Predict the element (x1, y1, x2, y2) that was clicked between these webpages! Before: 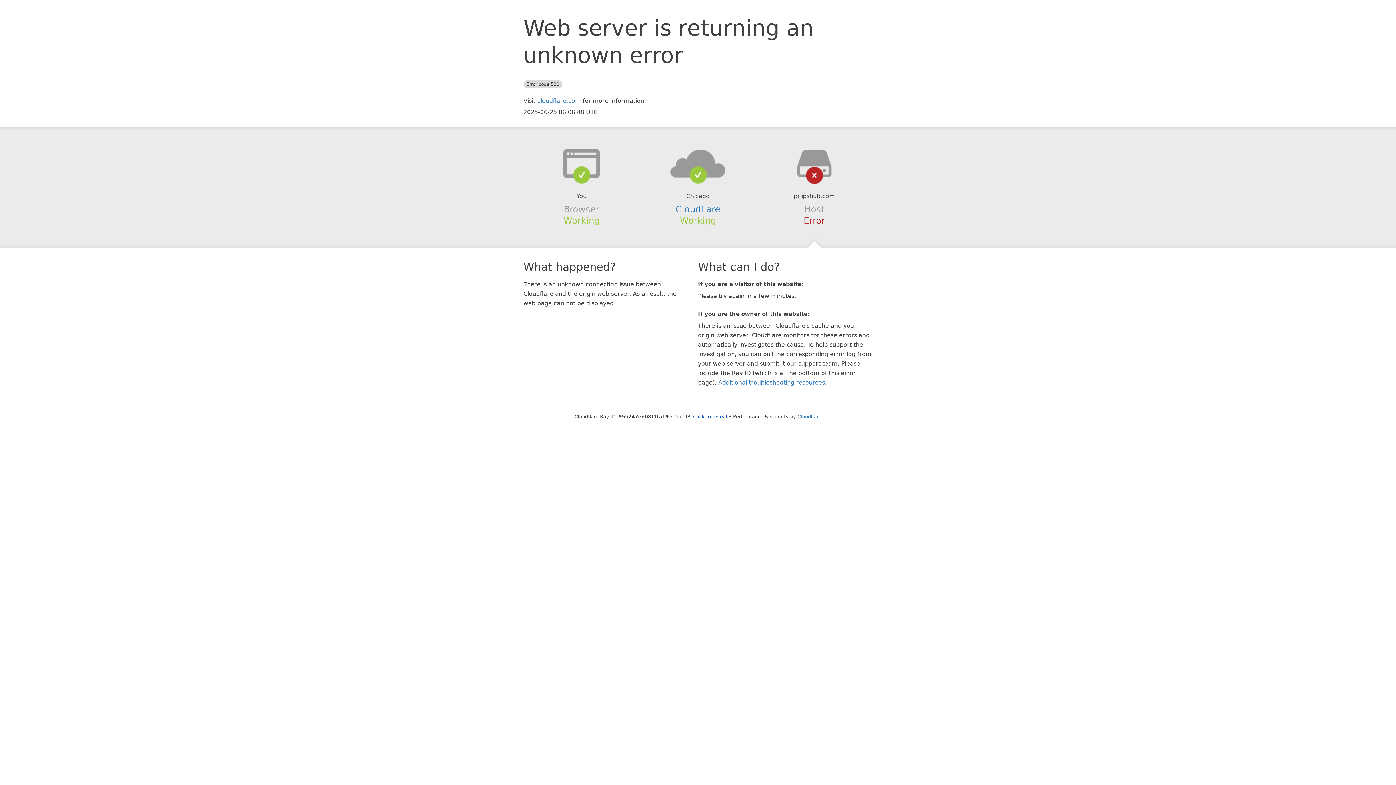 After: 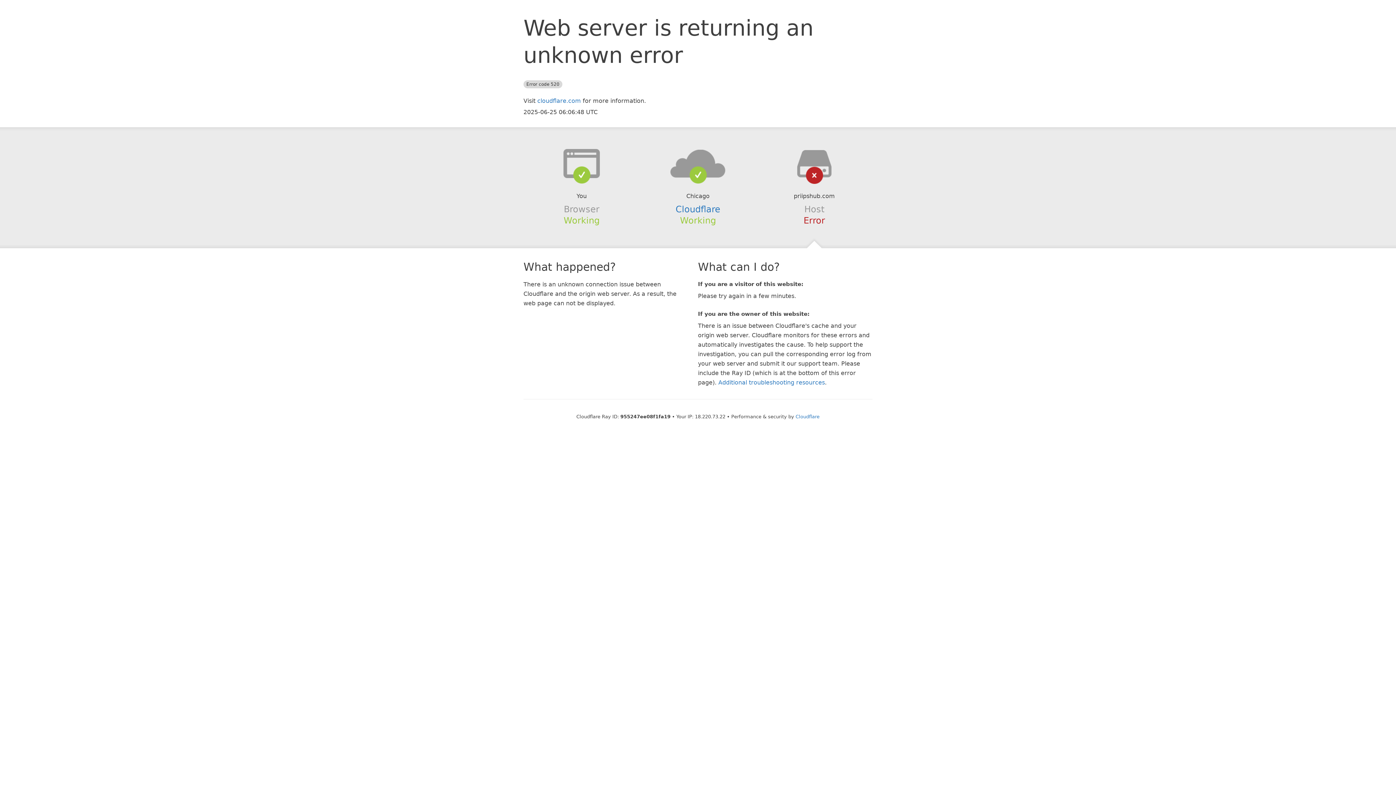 Action: bbox: (693, 414, 727, 419) label: Click to reveal